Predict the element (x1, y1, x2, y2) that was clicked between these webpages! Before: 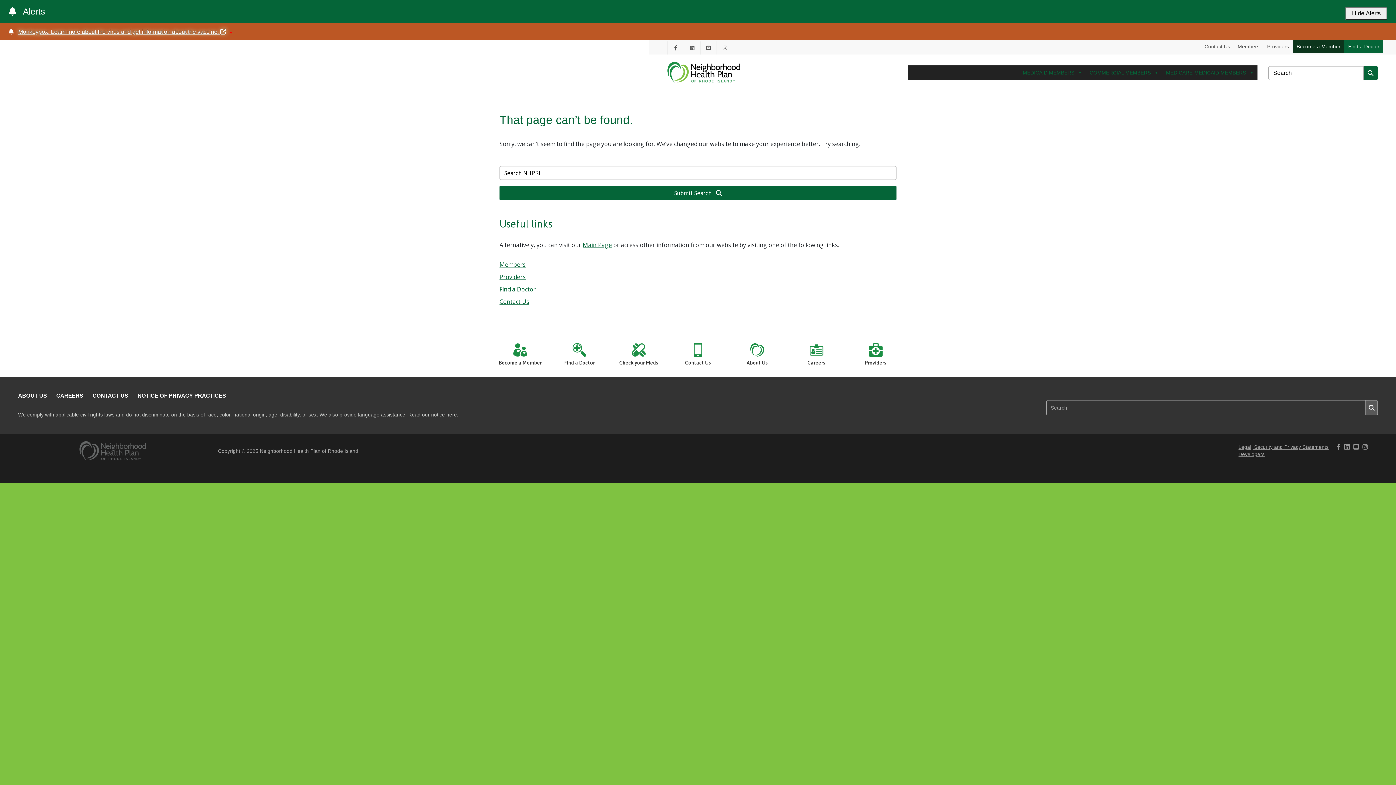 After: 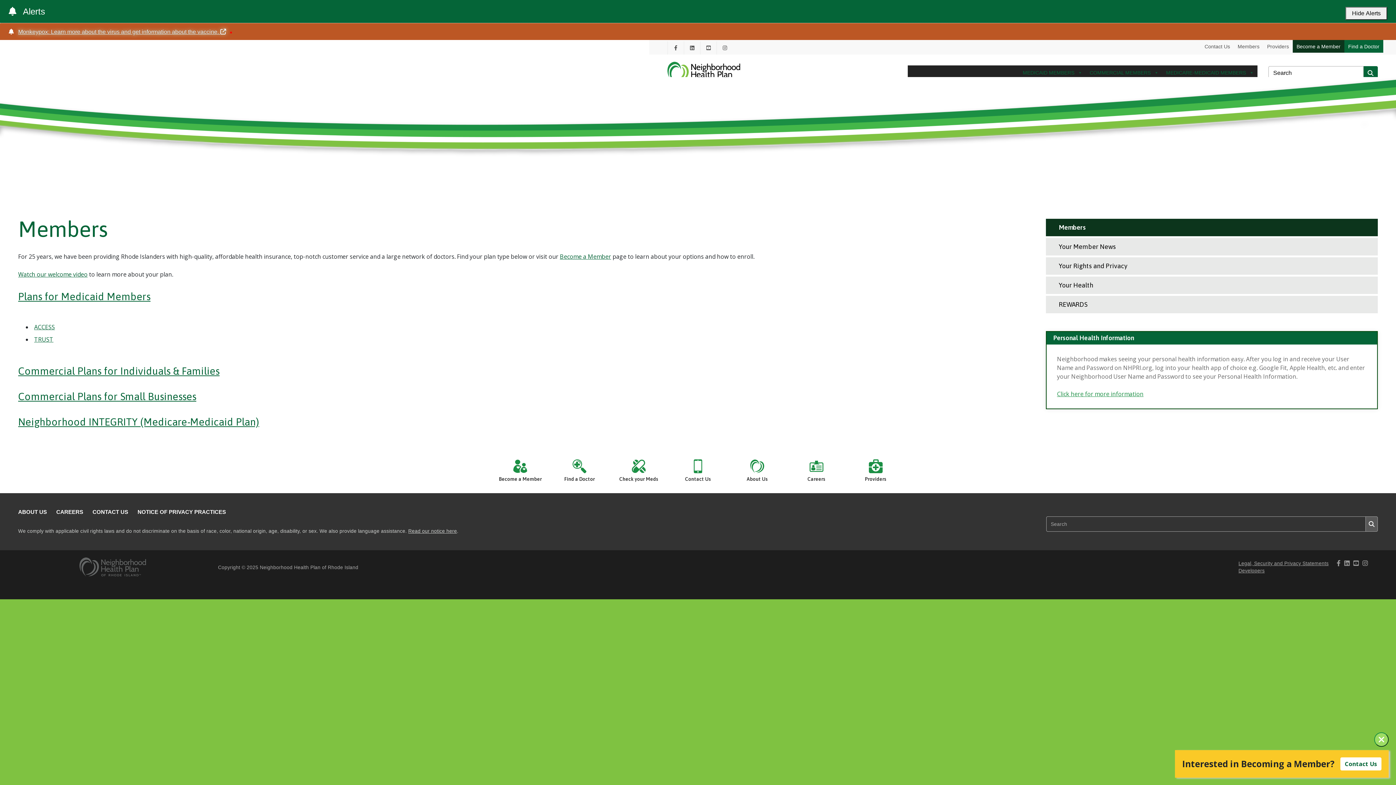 Action: label: Members bbox: (499, 260, 525, 268)